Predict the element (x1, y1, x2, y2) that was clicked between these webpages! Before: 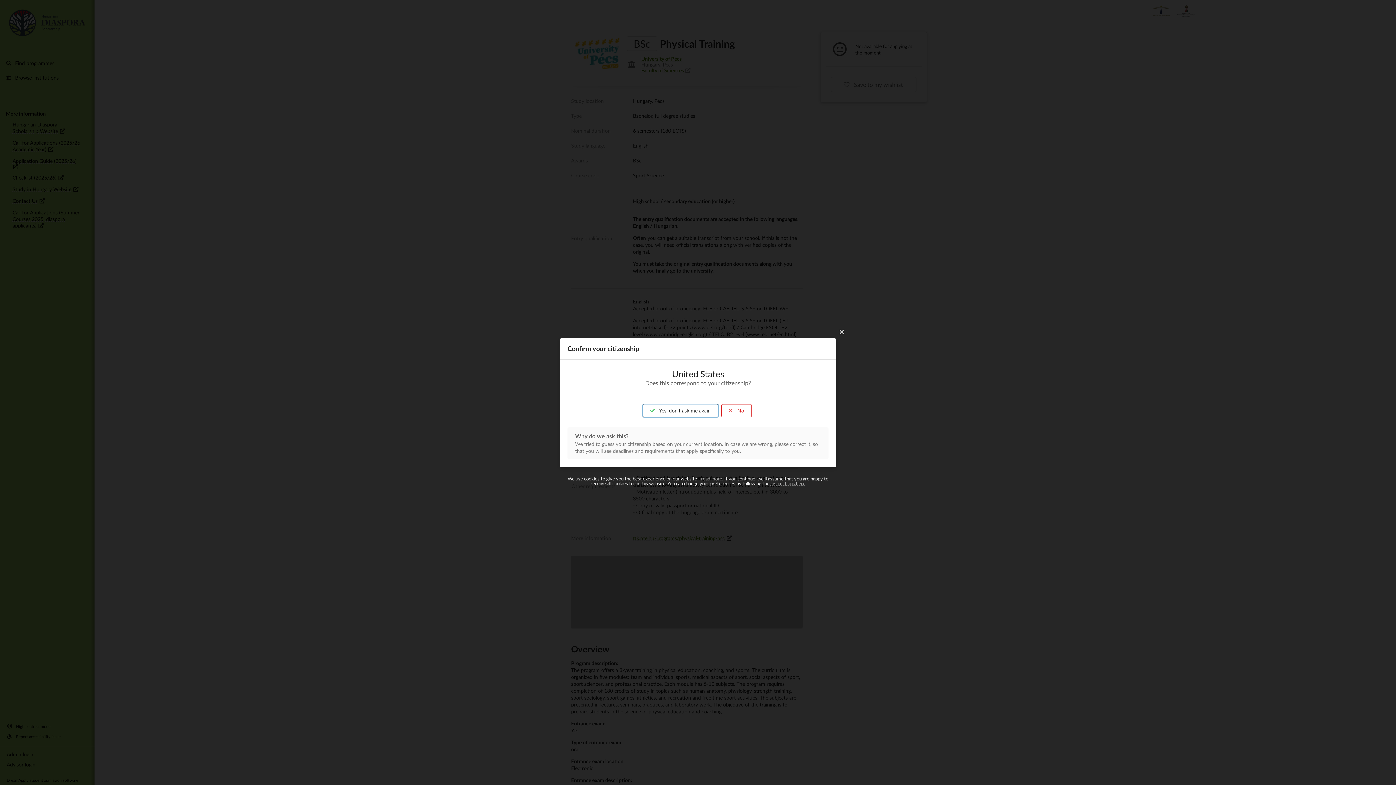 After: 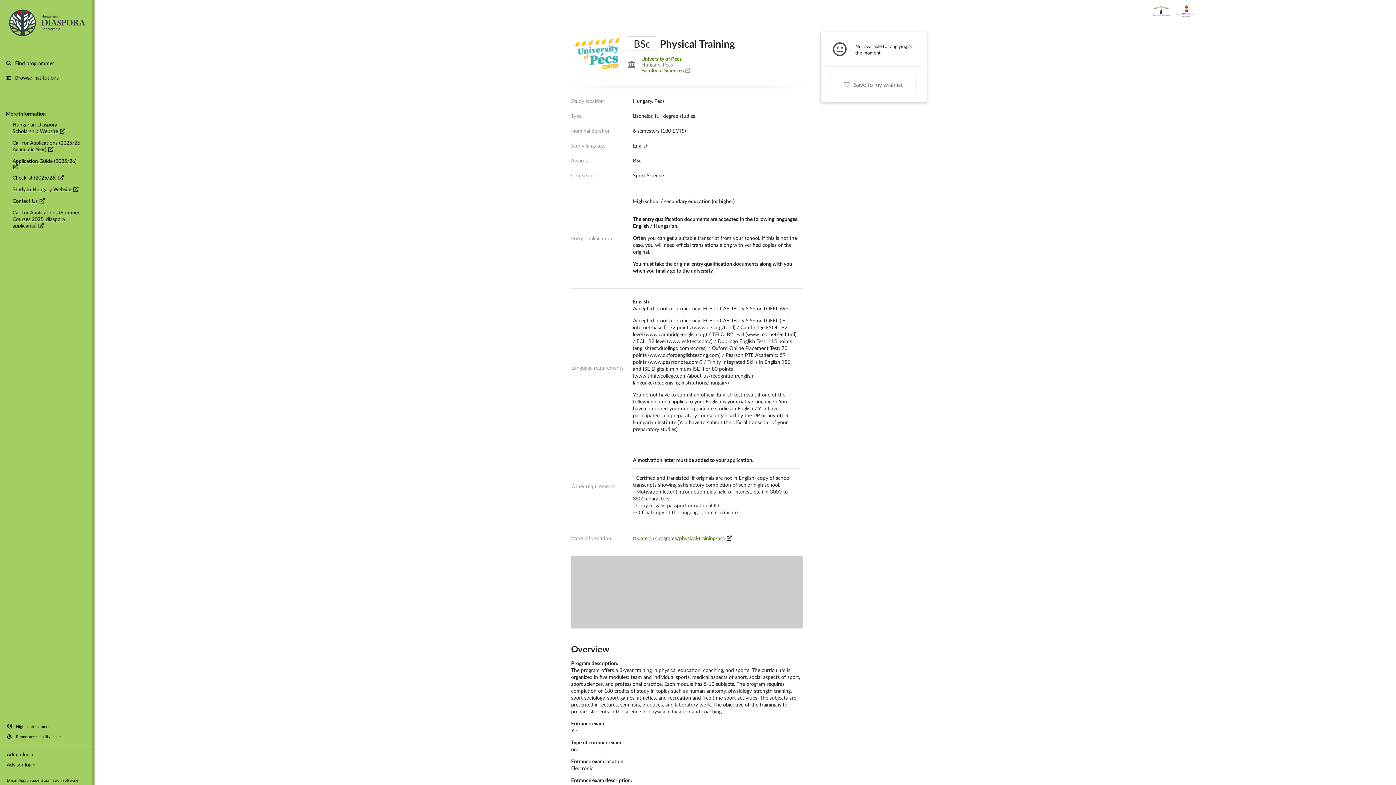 Action: label:  Yes, don't ask me again bbox: (643, 404, 718, 417)